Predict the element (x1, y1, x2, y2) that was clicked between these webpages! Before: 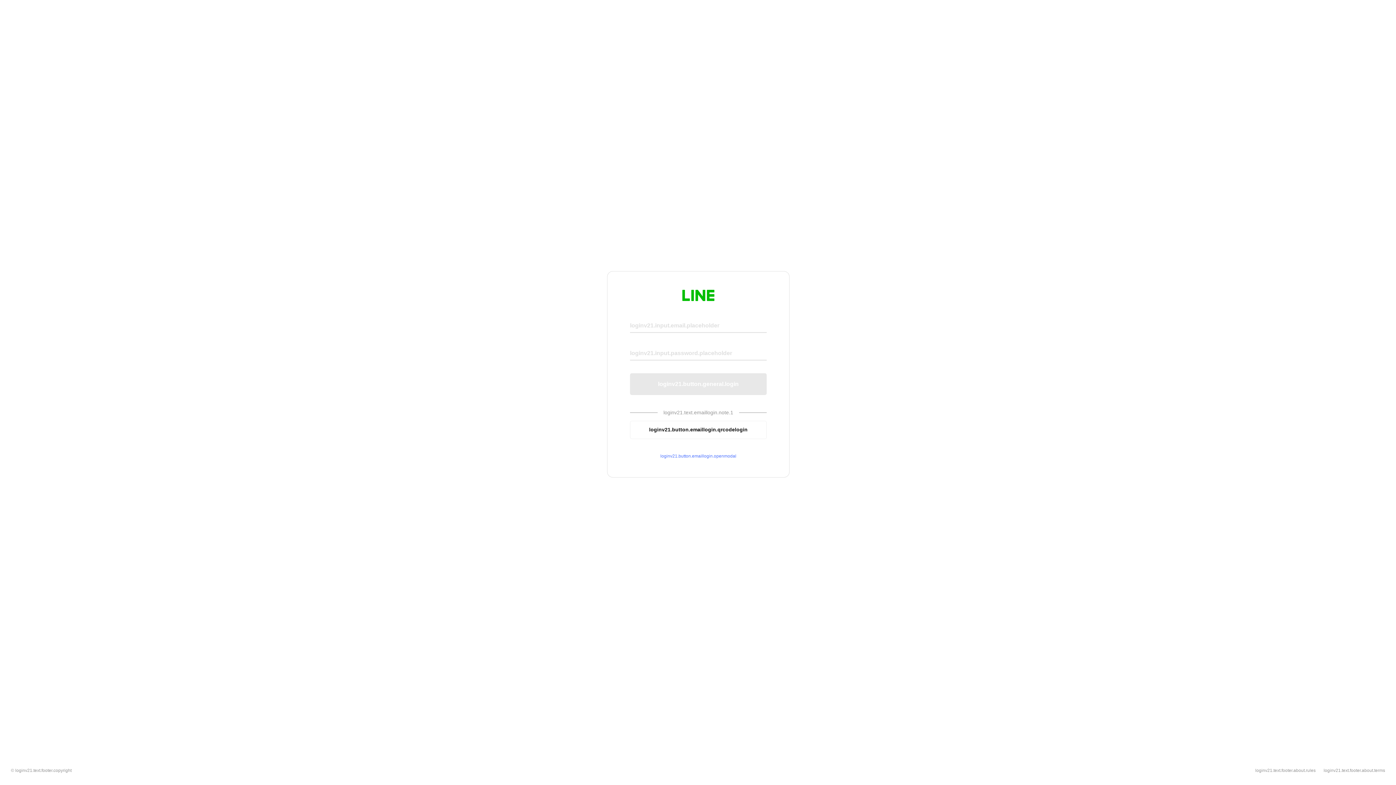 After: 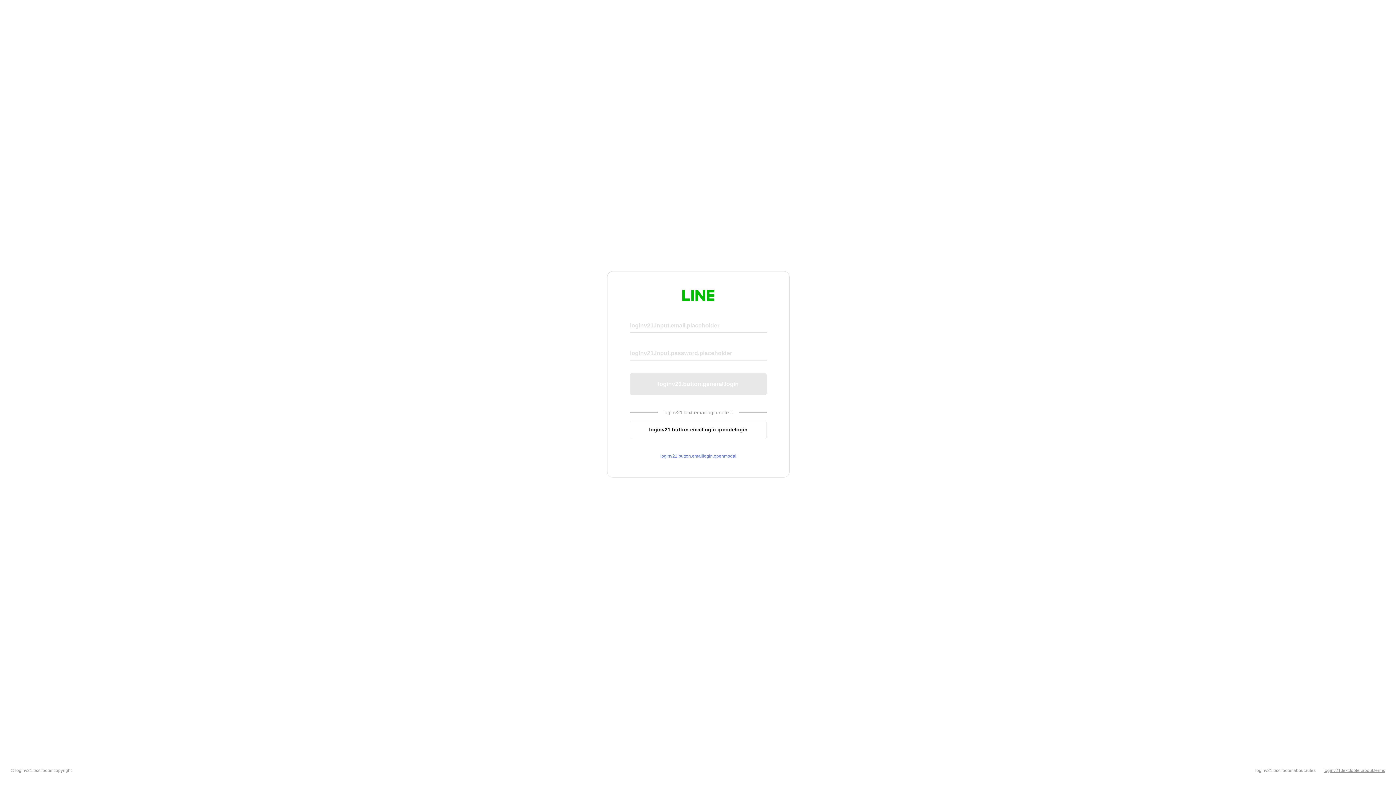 Action: label: loginv21.text.footer.about.terms bbox: (1324, 768, 1385, 773)